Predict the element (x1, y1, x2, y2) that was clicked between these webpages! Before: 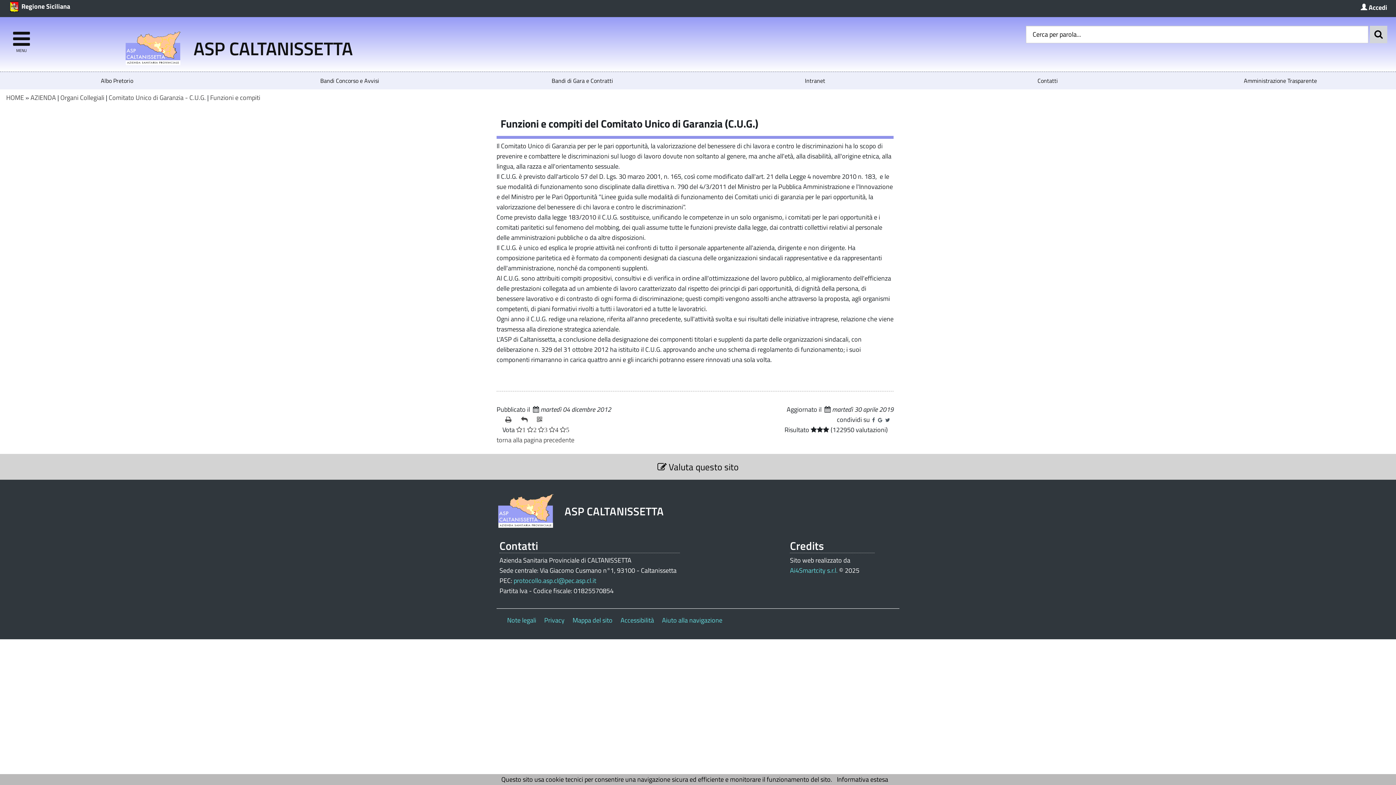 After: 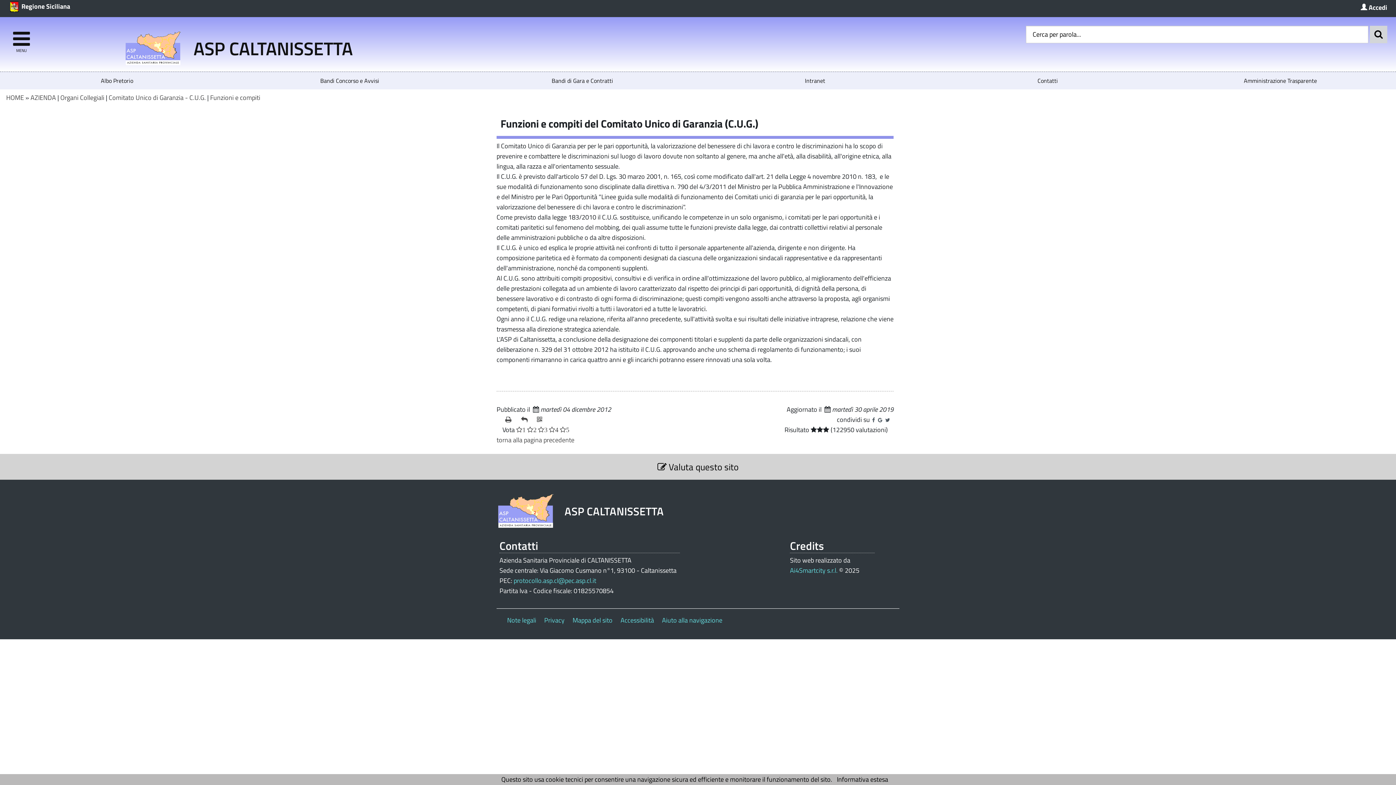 Action: label: Funzioni e compiti bbox: (210, 92, 260, 102)